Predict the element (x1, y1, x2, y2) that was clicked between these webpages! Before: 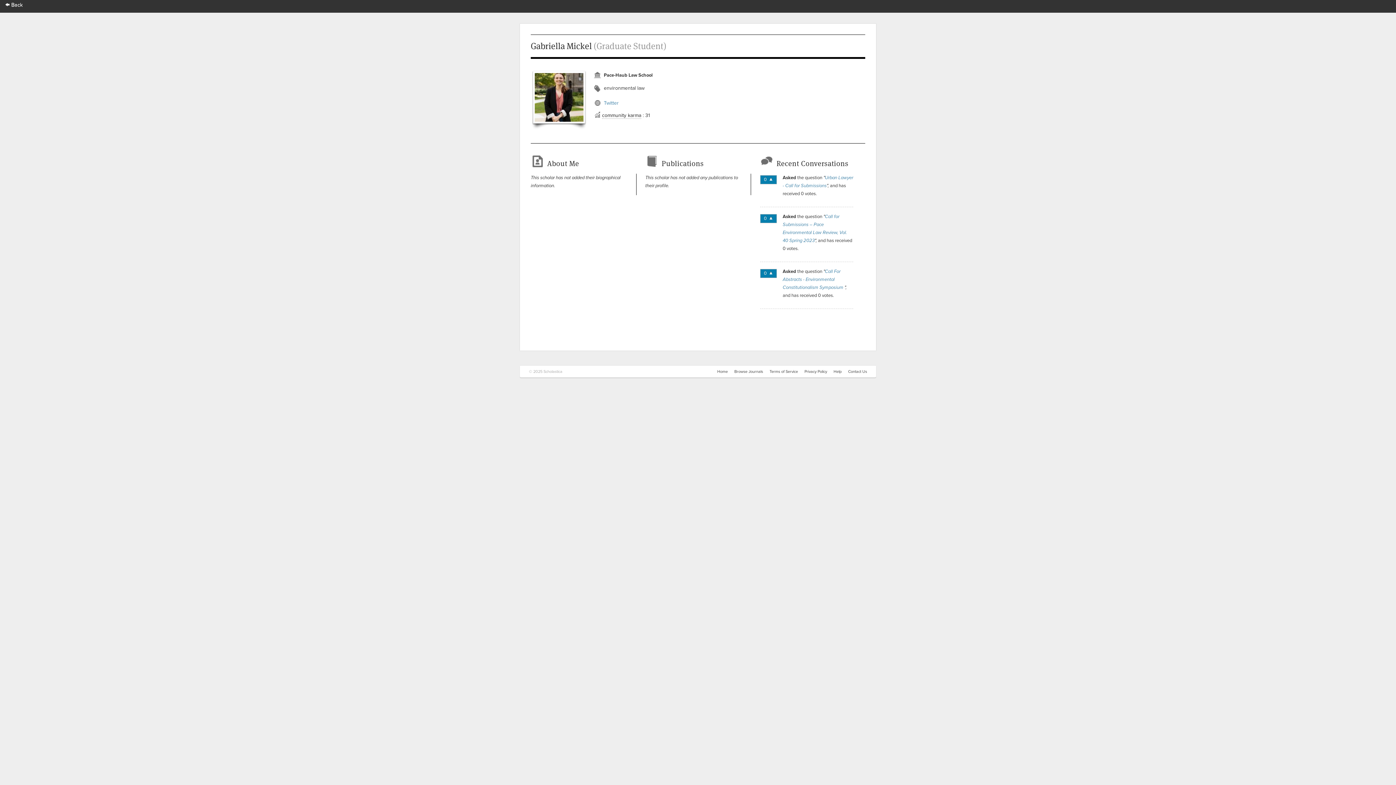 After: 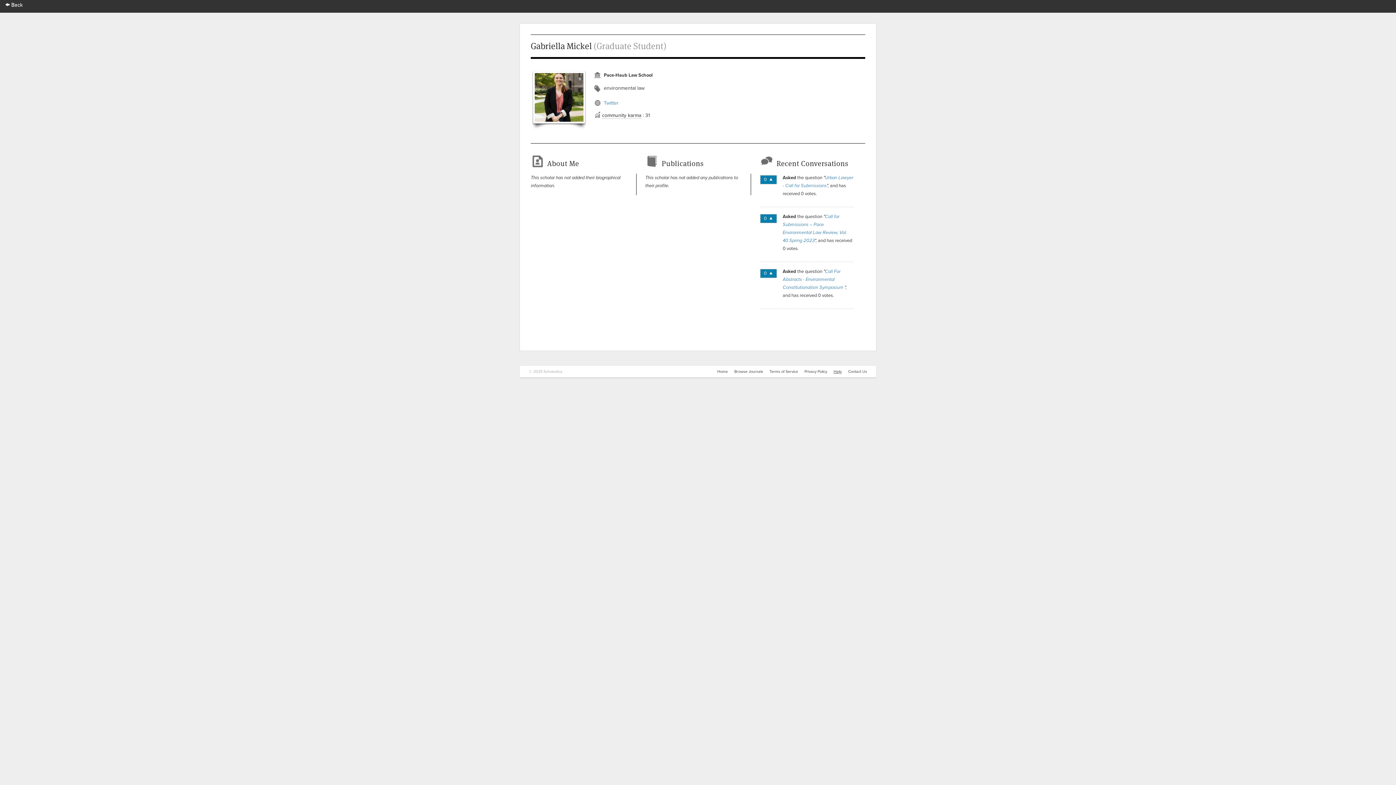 Action: label: Help bbox: (833, 369, 841, 374)